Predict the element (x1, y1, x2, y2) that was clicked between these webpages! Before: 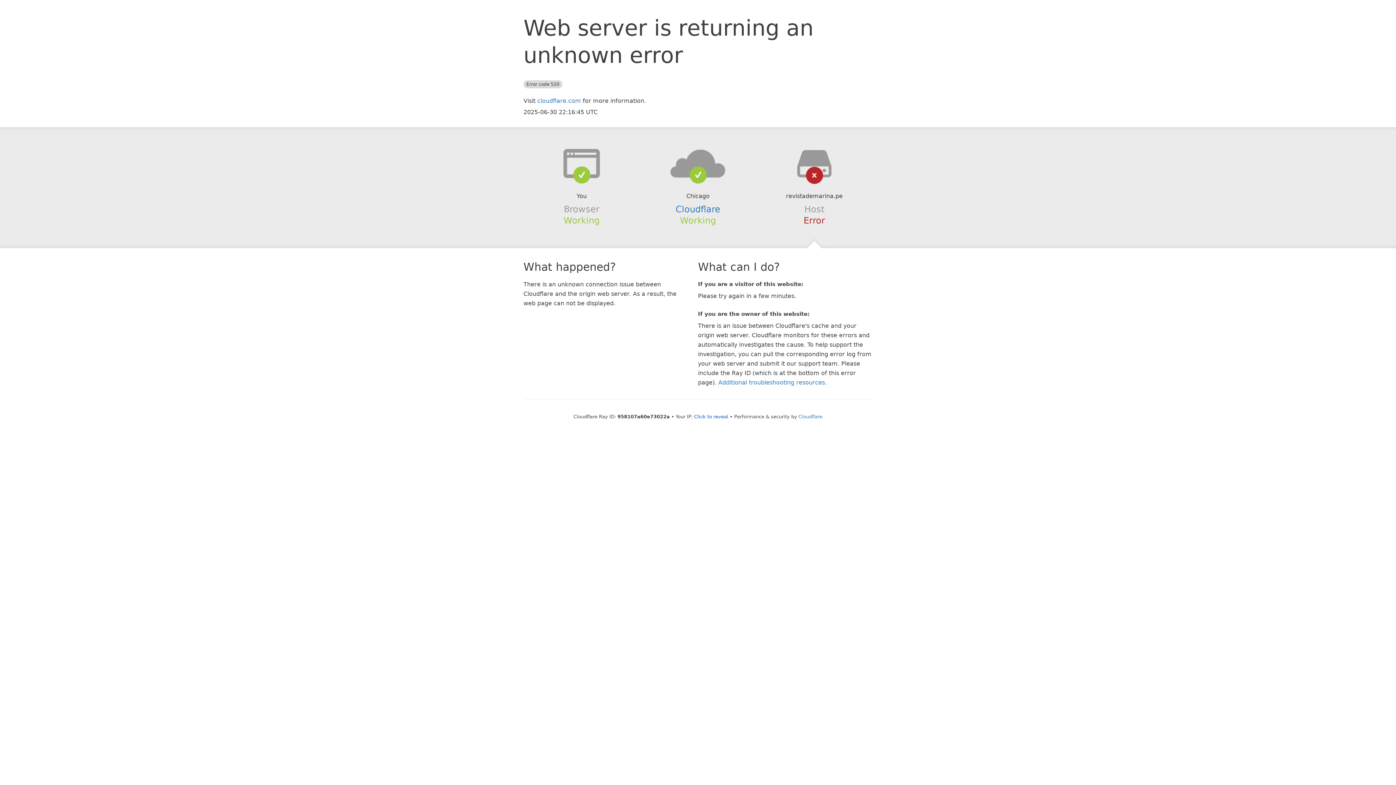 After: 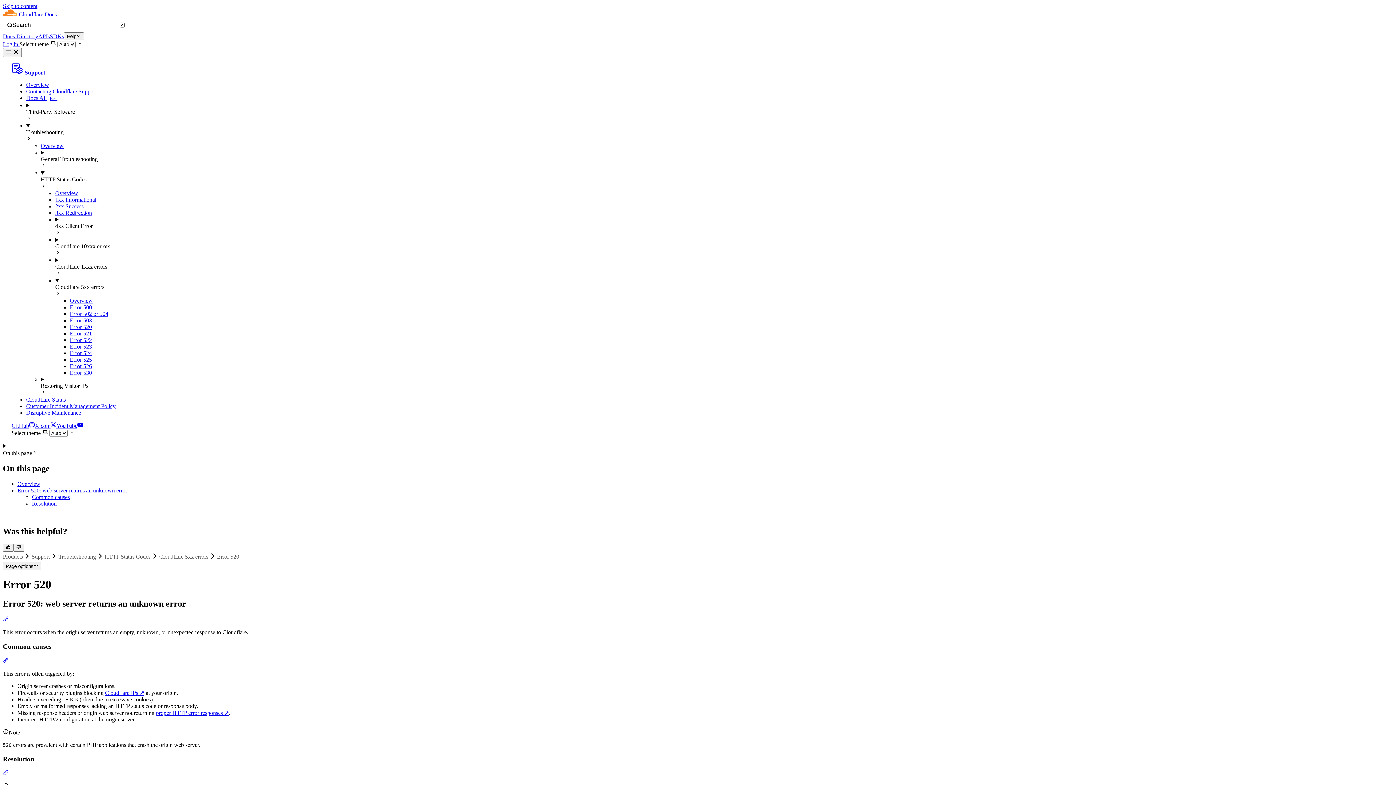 Action: label: Additional troubleshooting resources bbox: (718, 379, 825, 386)